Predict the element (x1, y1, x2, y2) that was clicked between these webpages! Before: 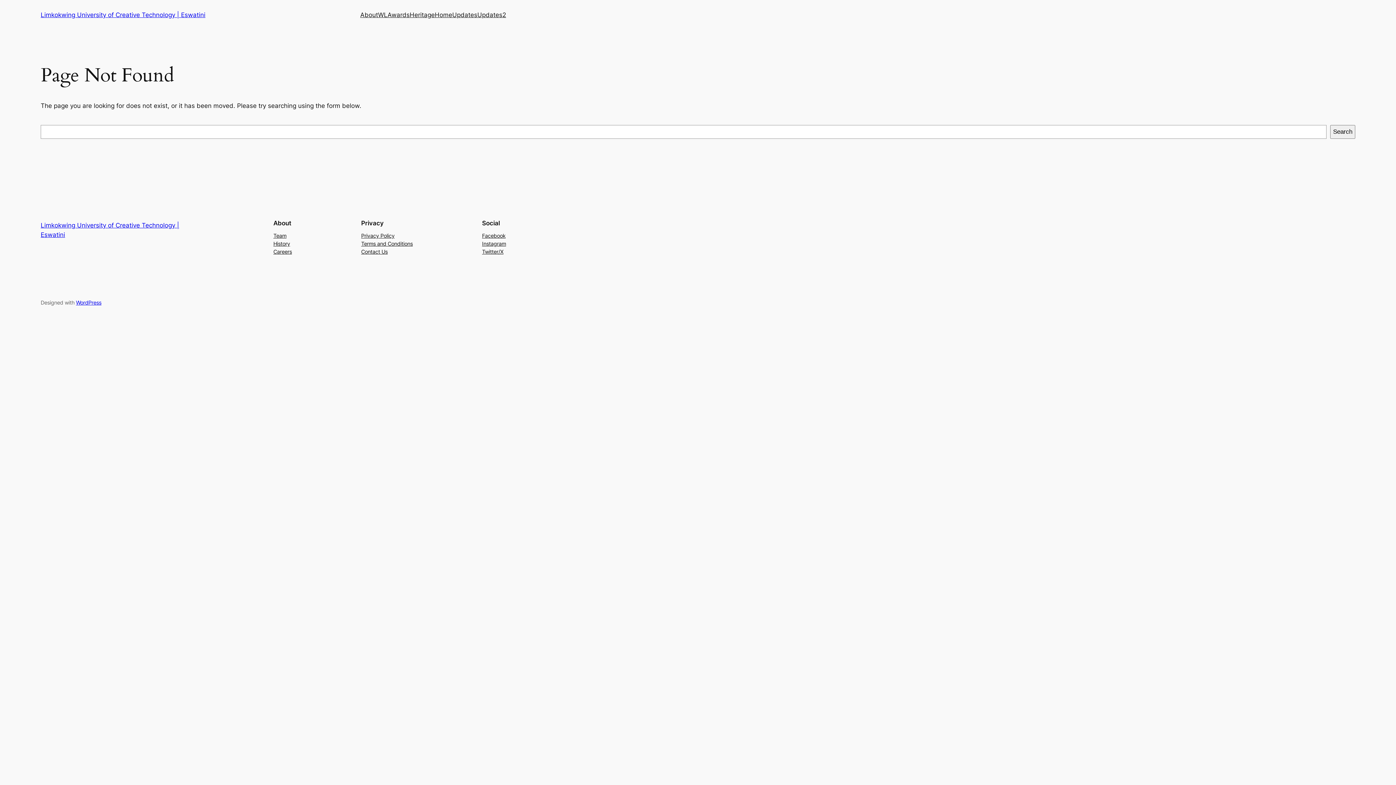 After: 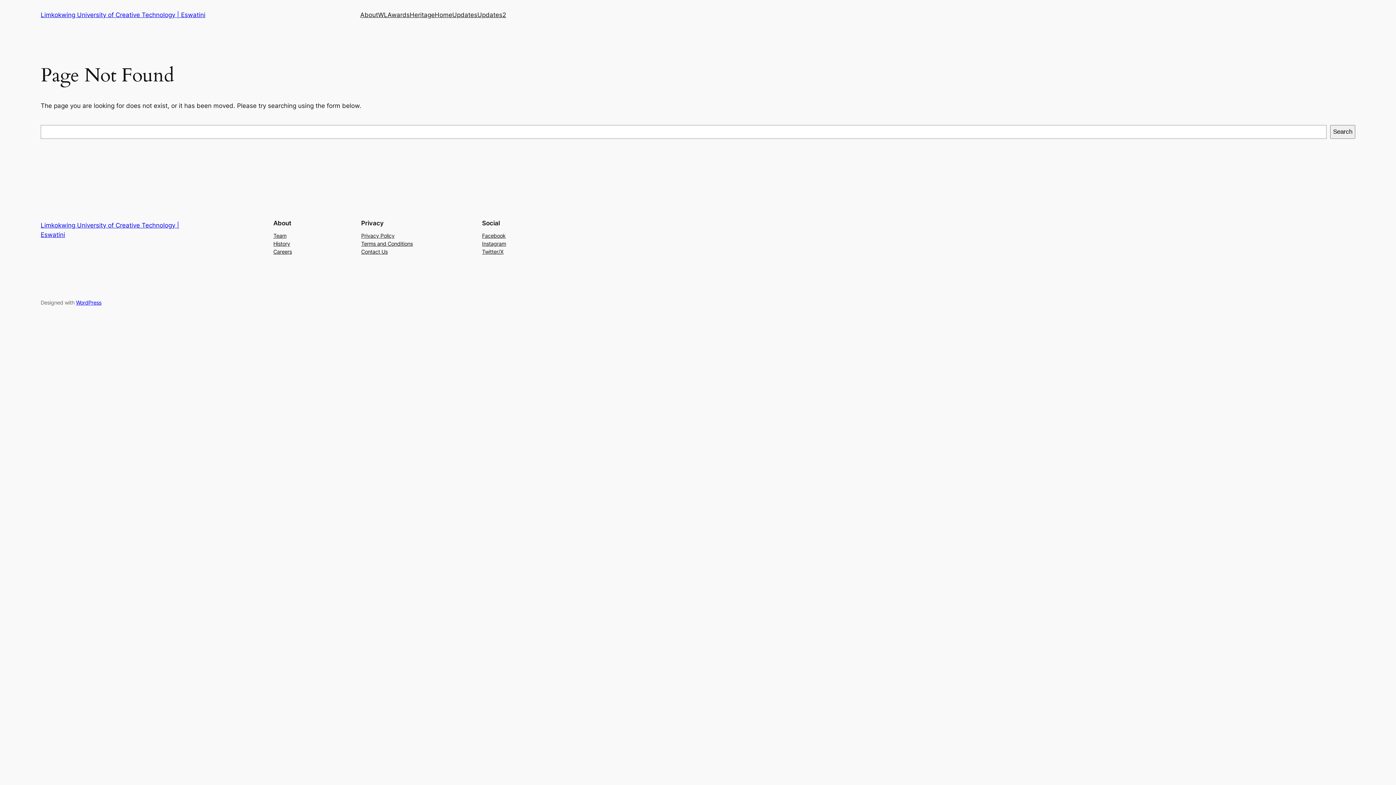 Action: label: History bbox: (273, 239, 290, 247)